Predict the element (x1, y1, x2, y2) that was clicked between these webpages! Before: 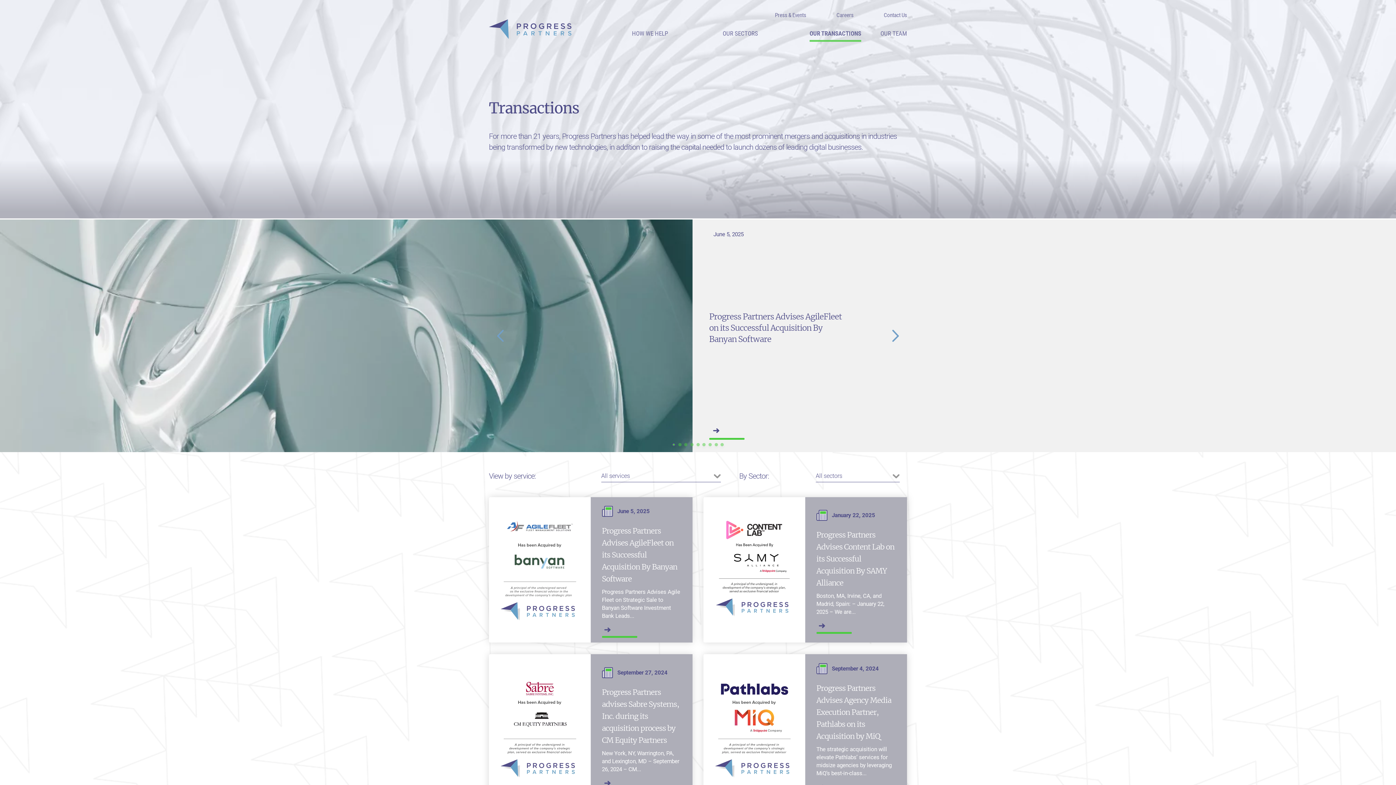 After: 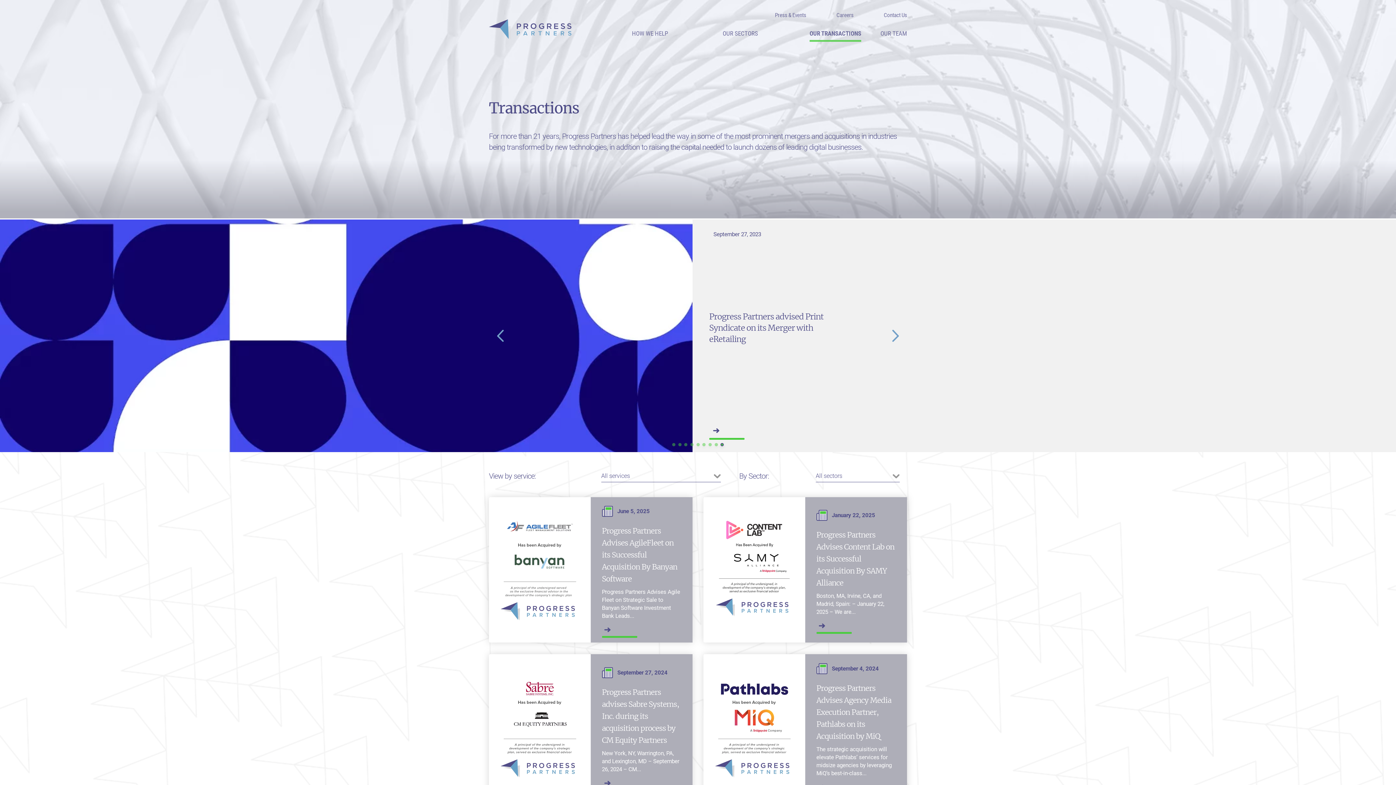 Action: bbox: (720, 443, 724, 446)